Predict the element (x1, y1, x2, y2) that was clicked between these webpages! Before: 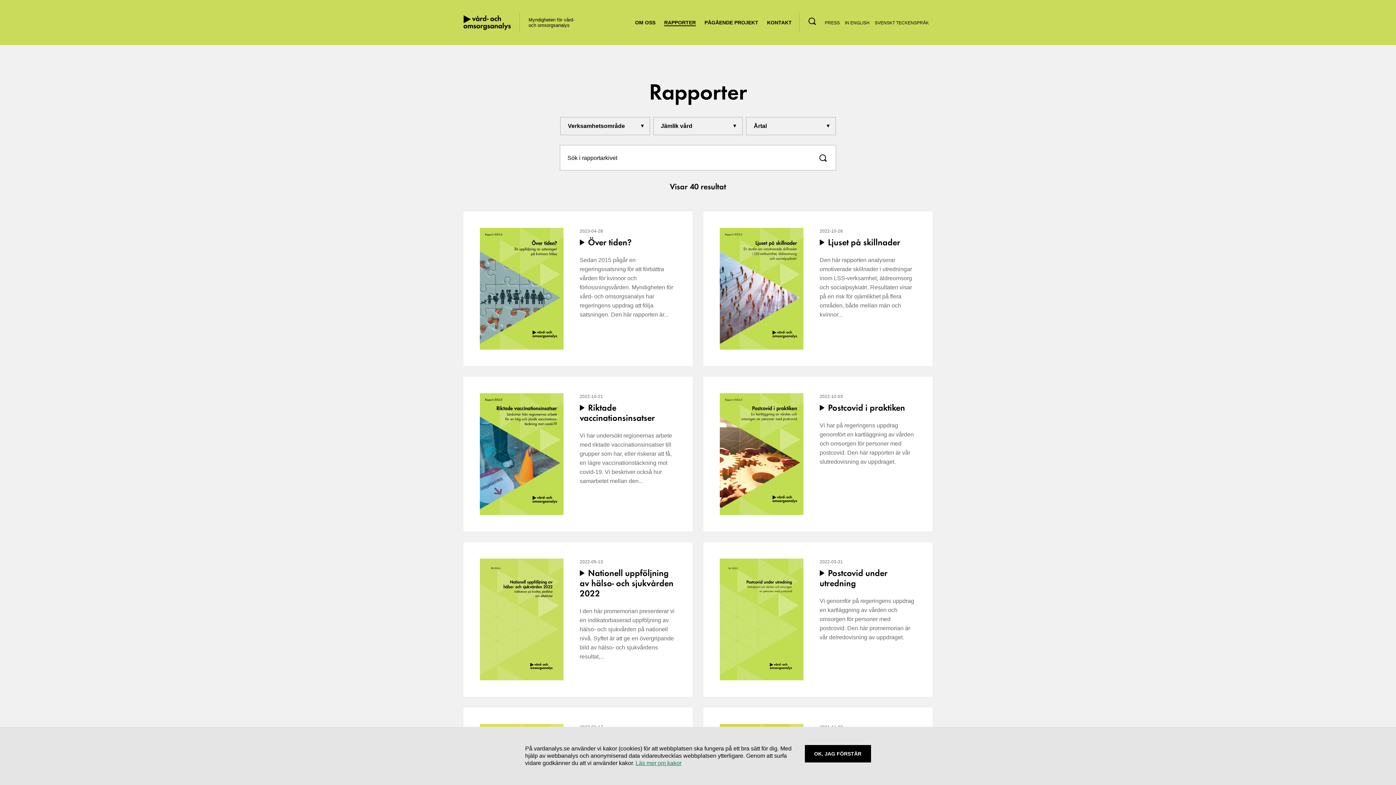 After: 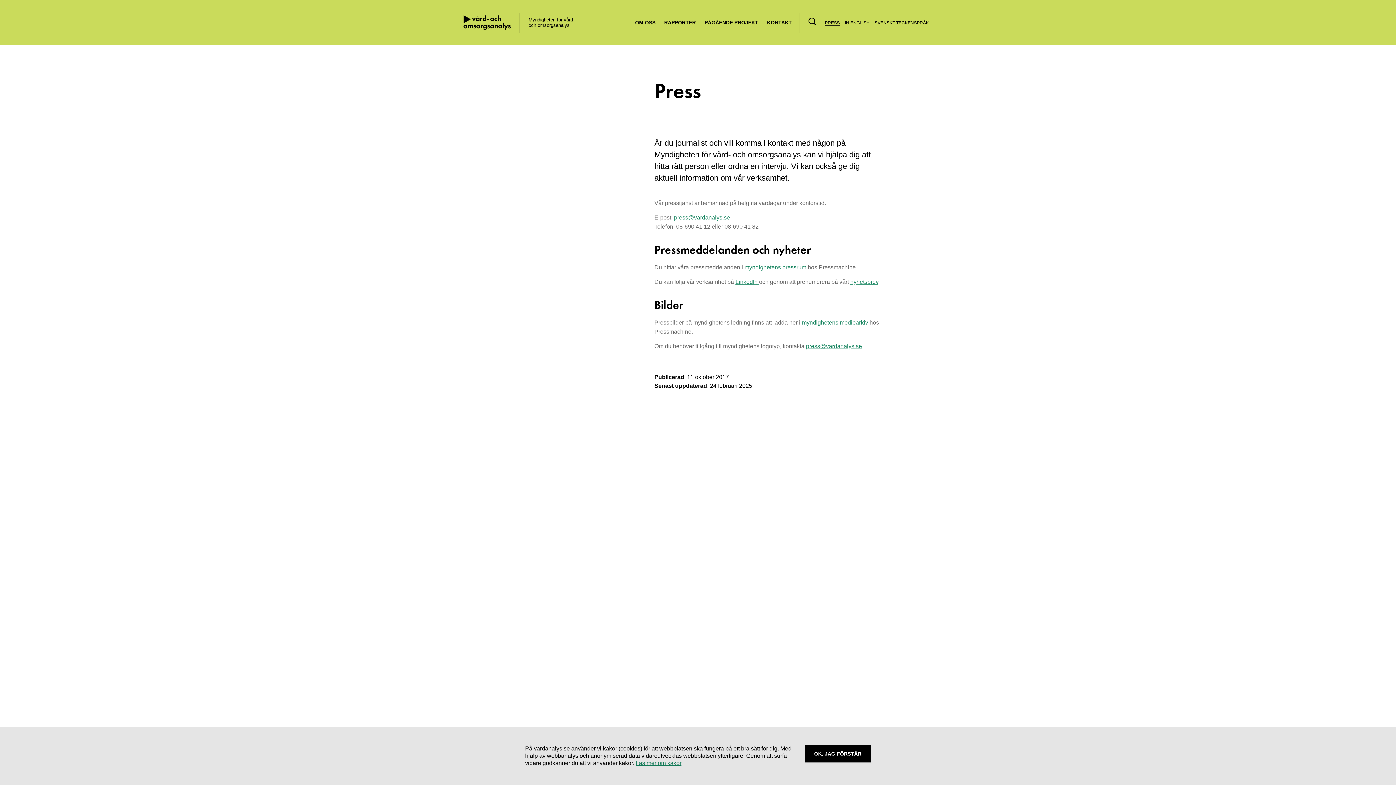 Action: label: PRESS bbox: (825, 20, 840, 25)